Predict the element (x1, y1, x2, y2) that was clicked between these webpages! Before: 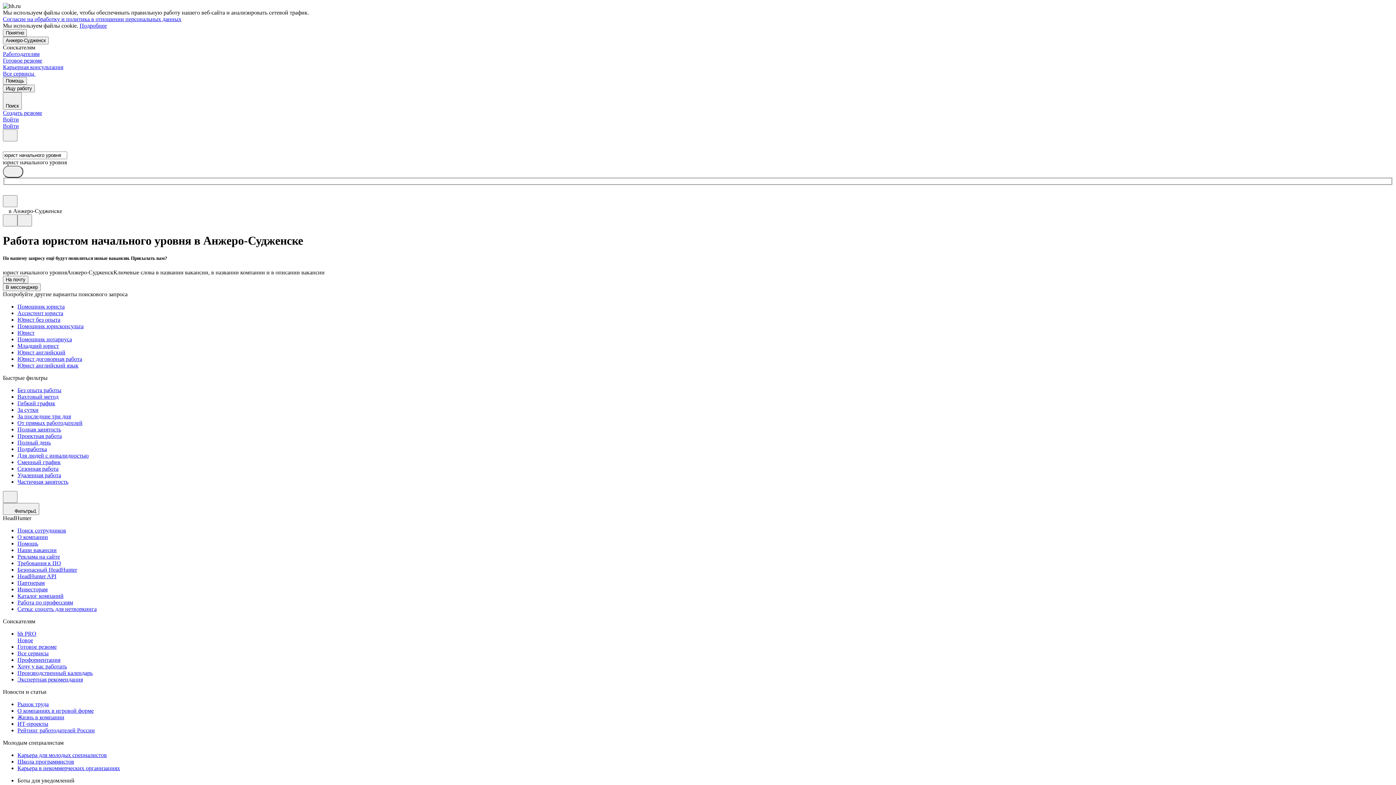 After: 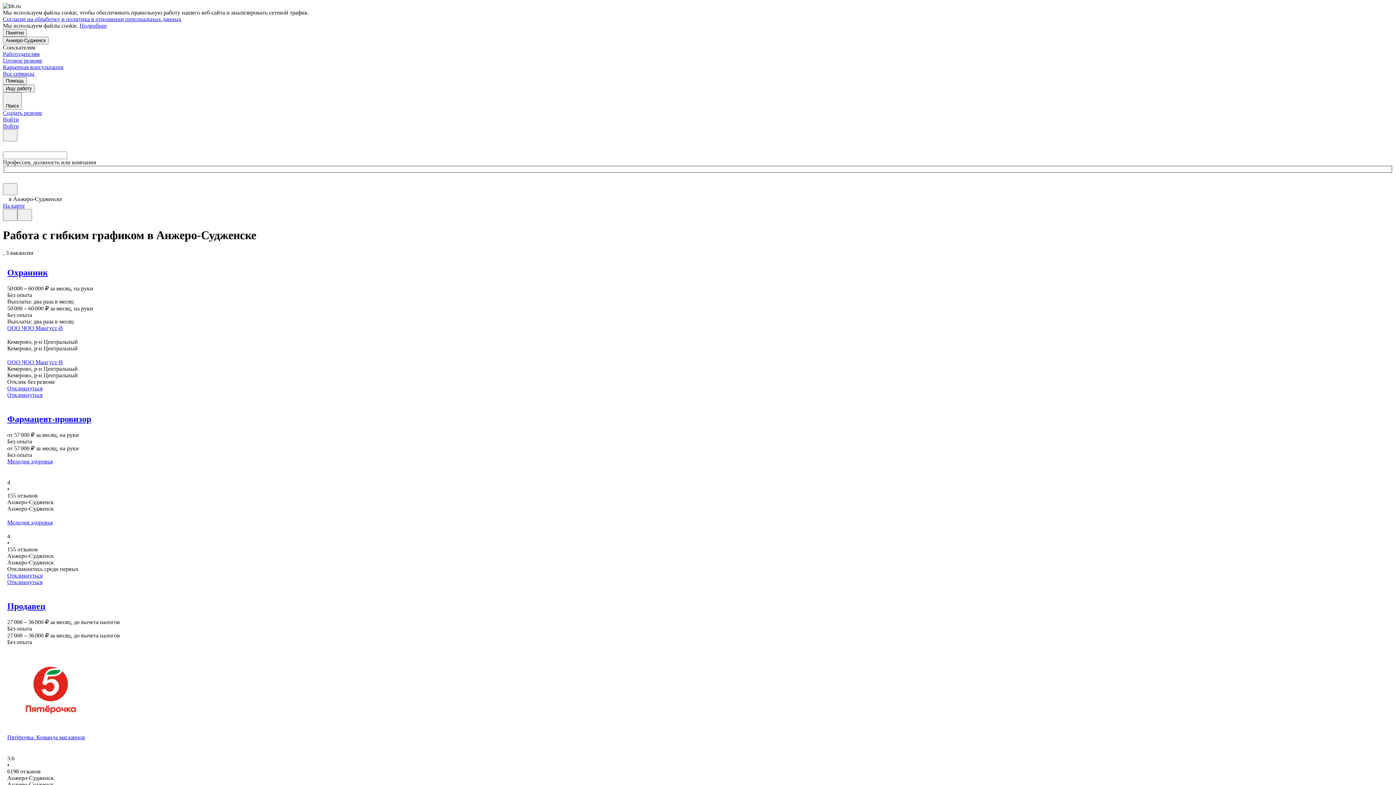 Action: label: Гибкий график bbox: (17, 400, 1393, 407)